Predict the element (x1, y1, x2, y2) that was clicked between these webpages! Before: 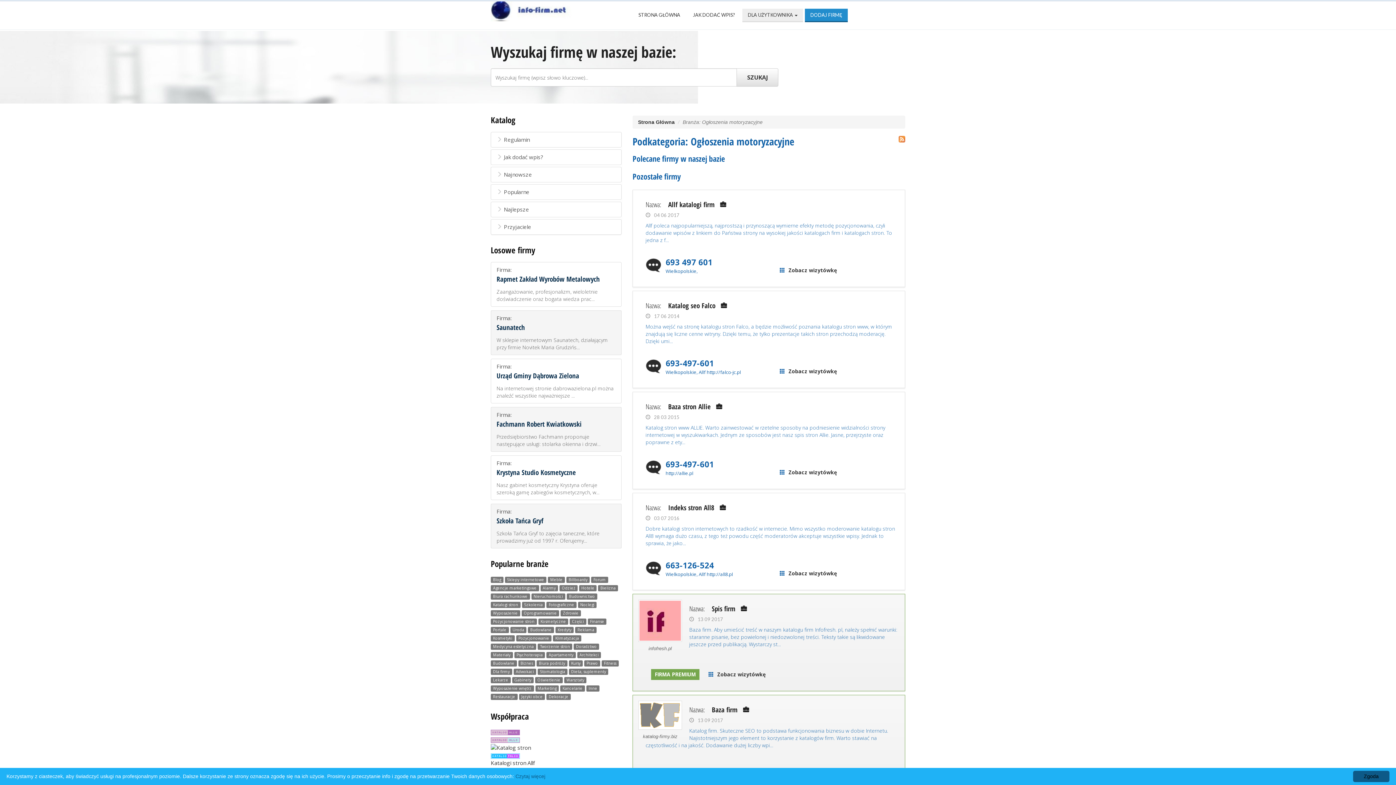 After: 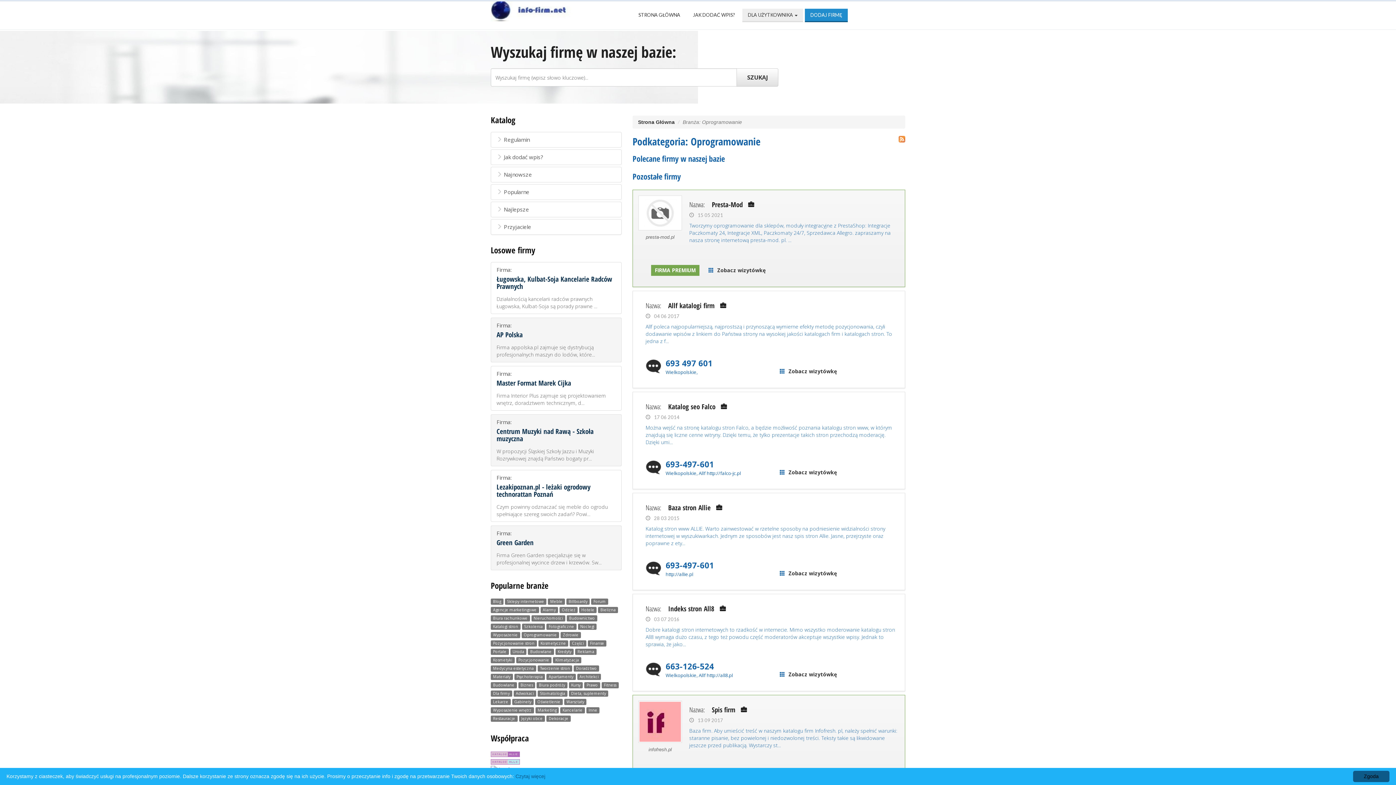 Action: bbox: (523, 610, 557, 616) label: Oprogramowanie